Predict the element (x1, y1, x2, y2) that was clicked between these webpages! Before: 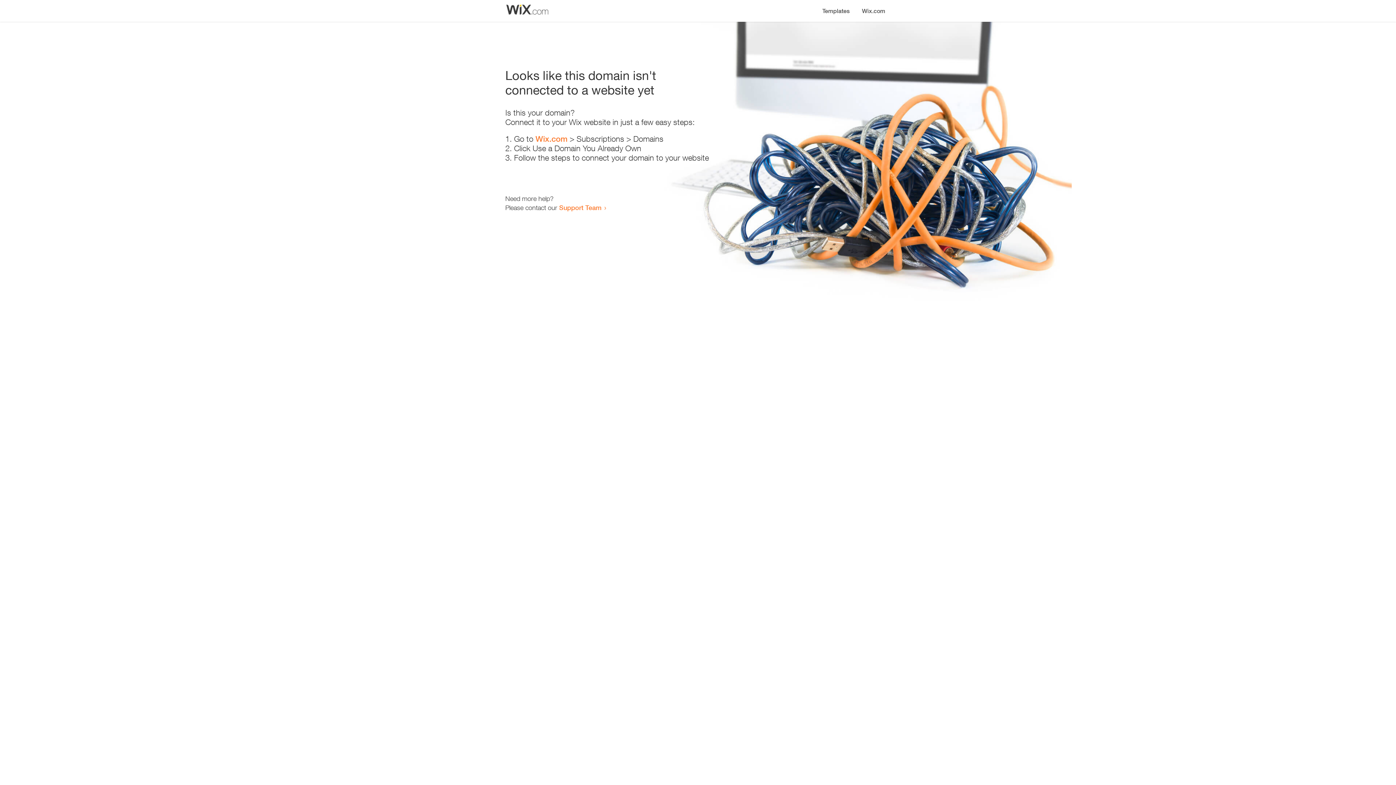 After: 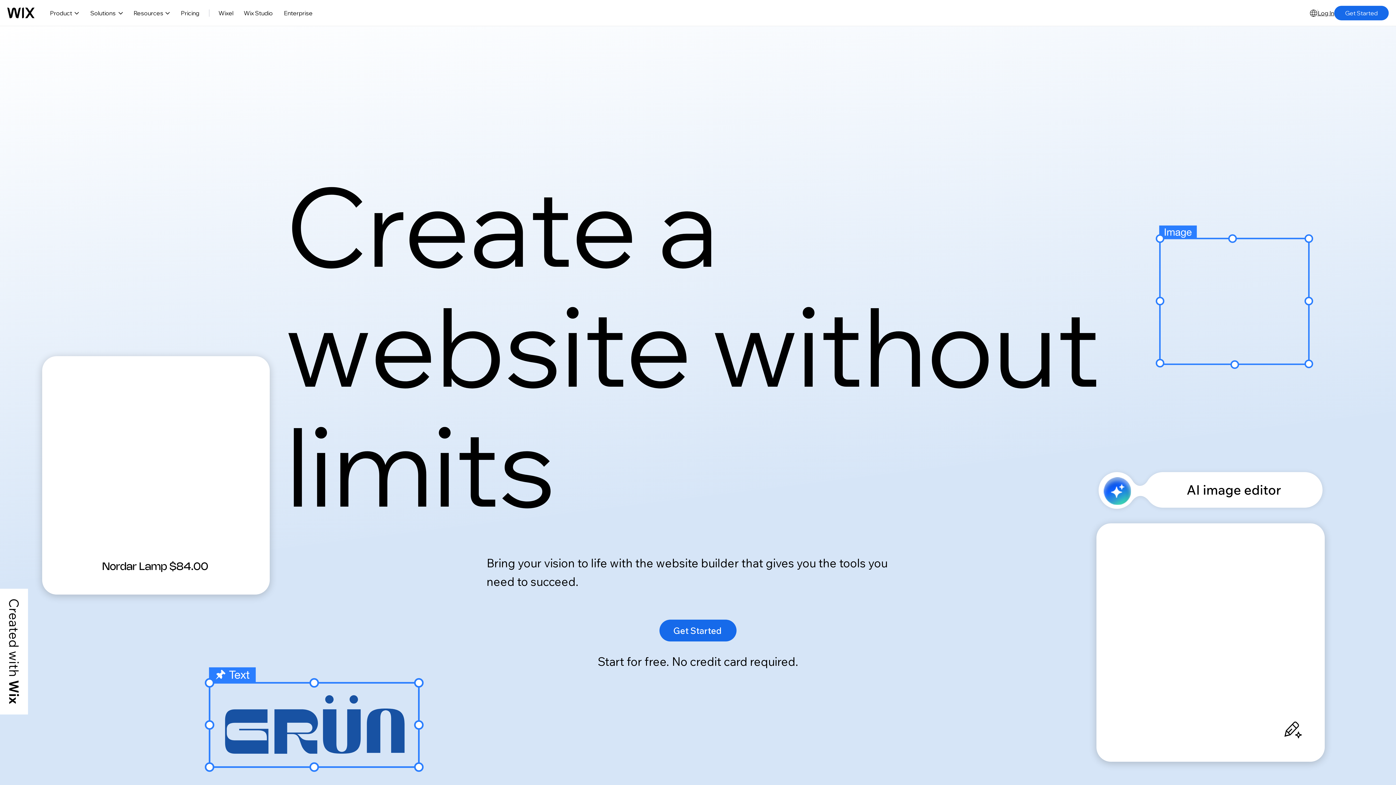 Action: bbox: (535, 134, 567, 143) label: Wix.com